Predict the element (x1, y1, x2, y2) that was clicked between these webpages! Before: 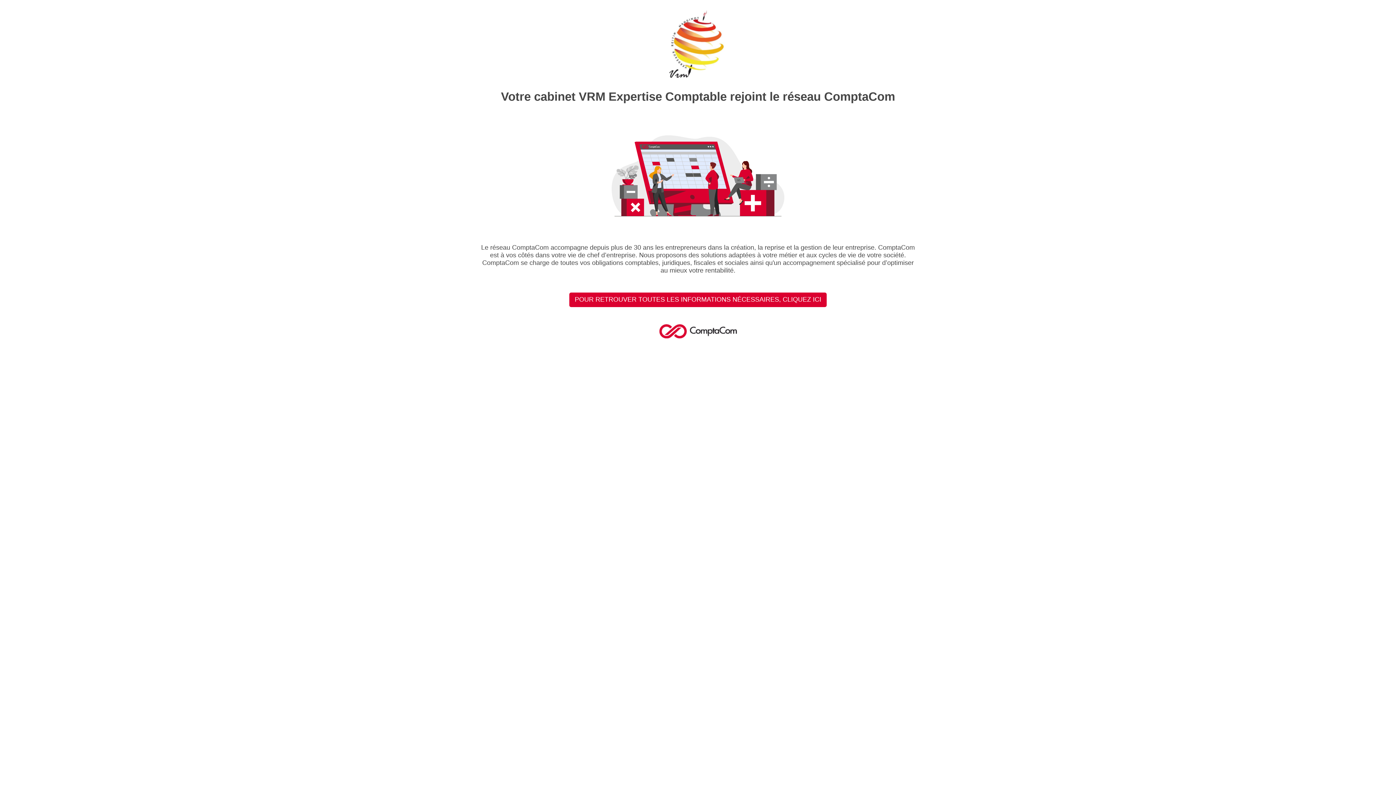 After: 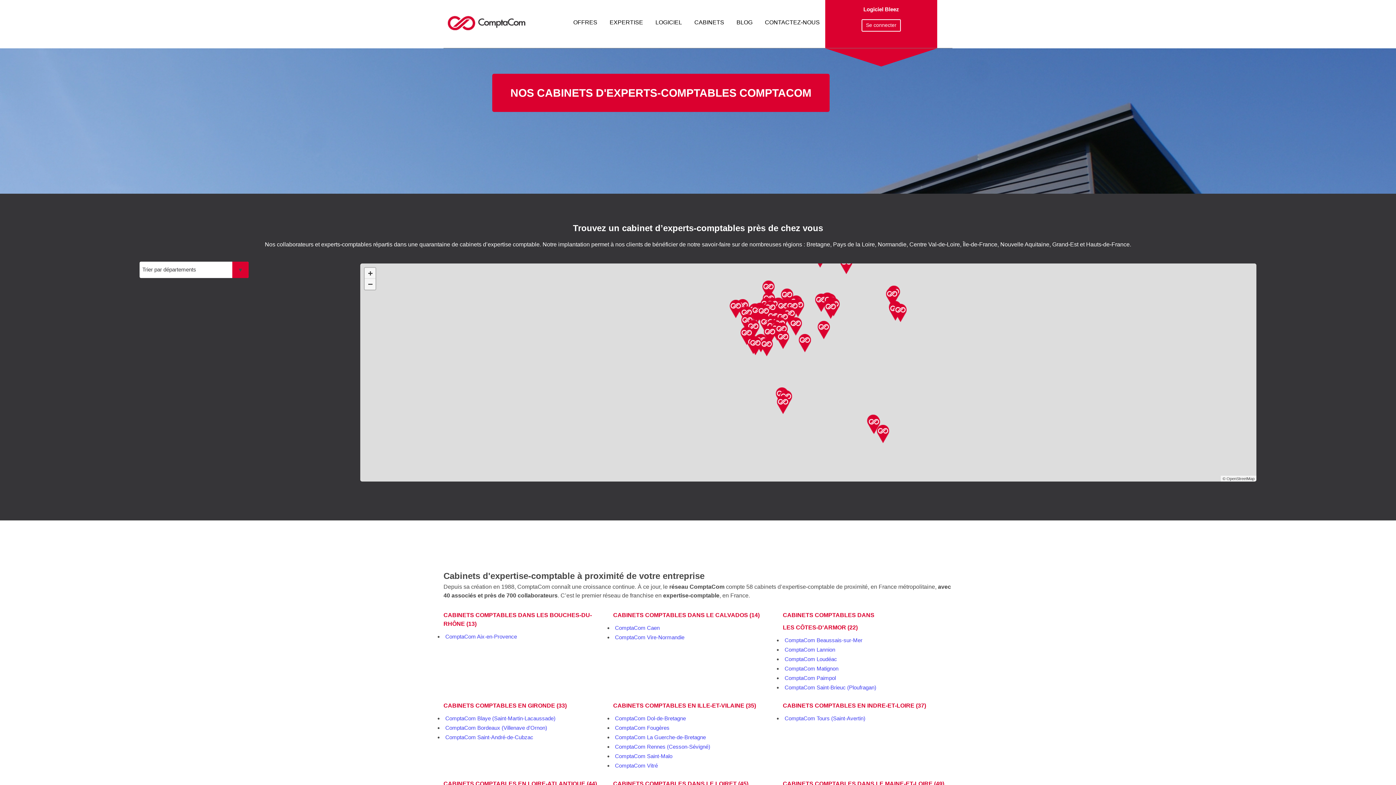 Action: bbox: (658, 333, 737, 339)